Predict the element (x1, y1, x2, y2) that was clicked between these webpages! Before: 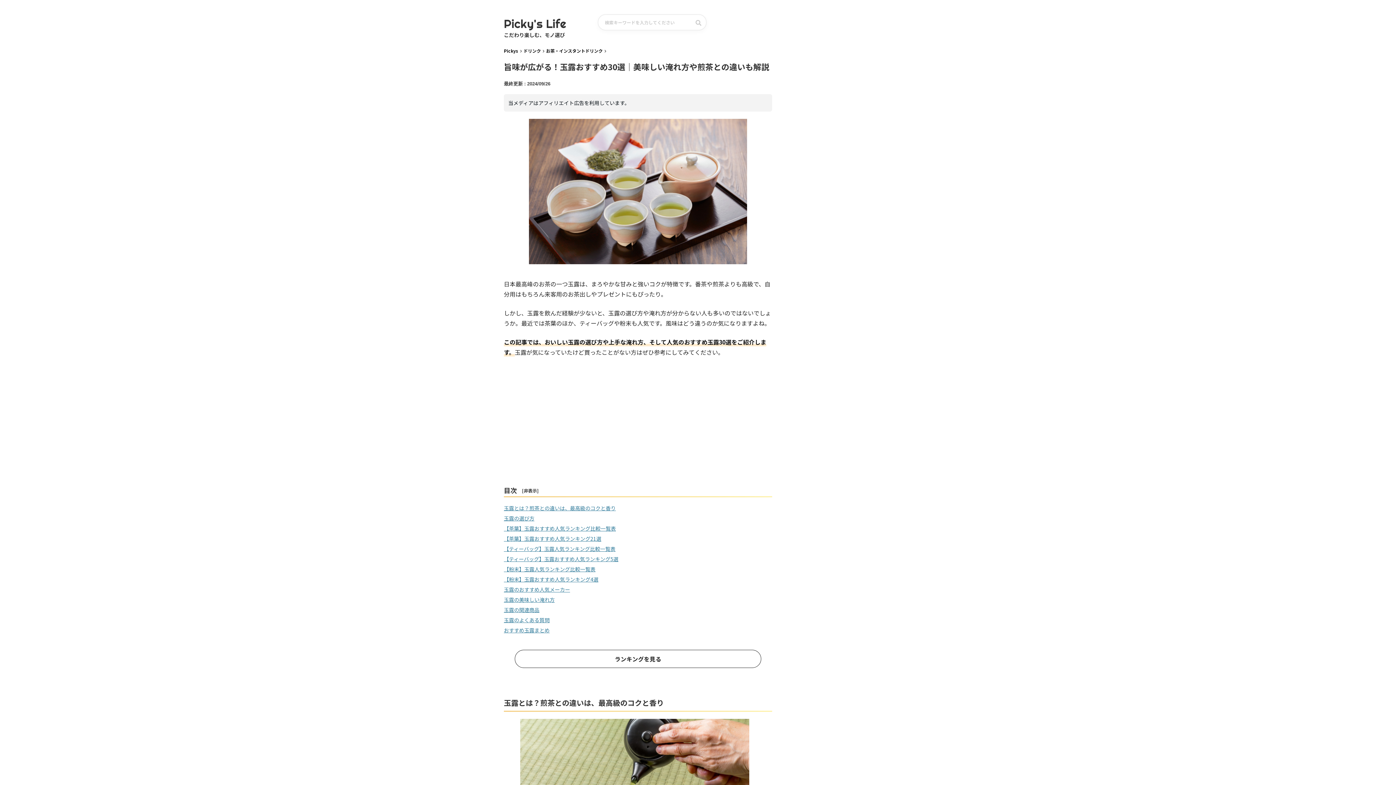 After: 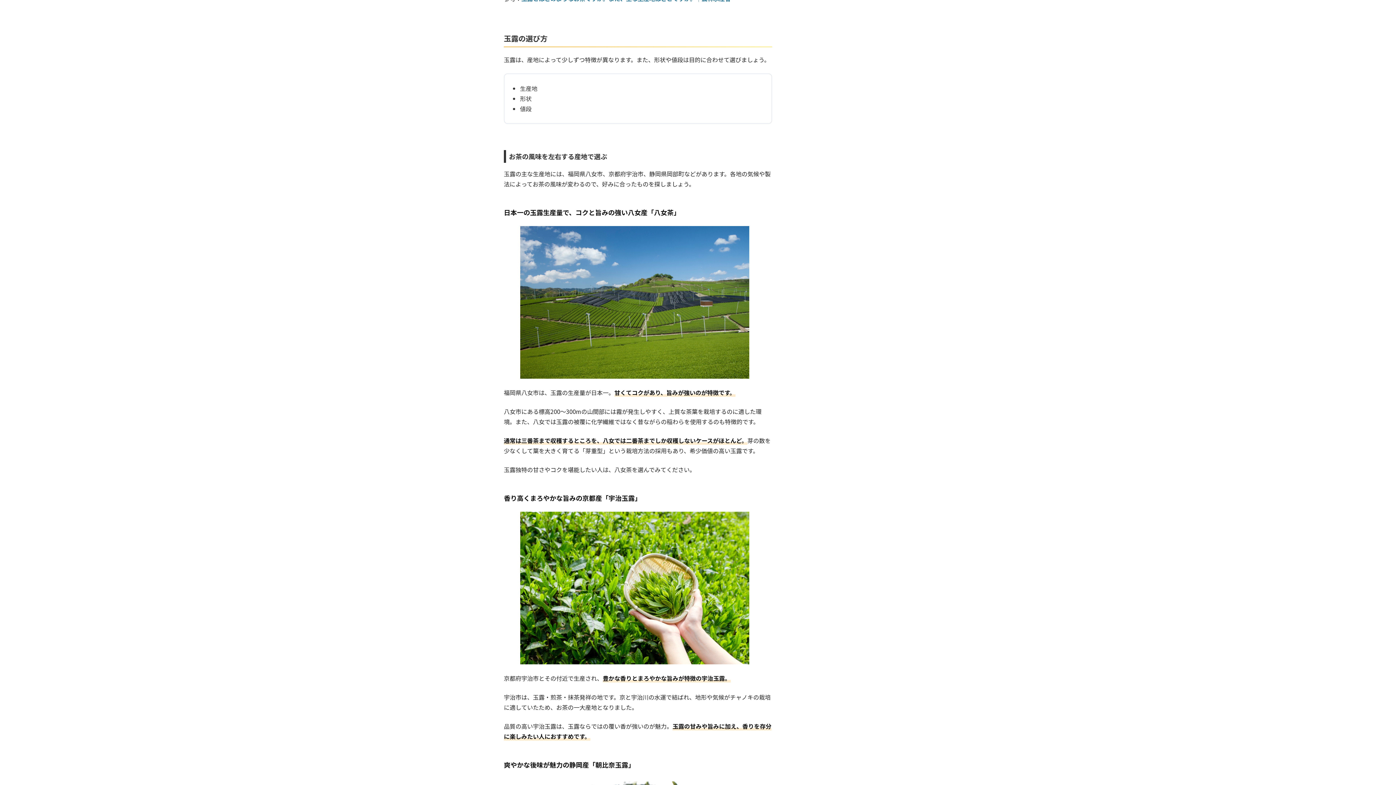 Action: bbox: (504, 514, 534, 522) label: 玉露の選び方